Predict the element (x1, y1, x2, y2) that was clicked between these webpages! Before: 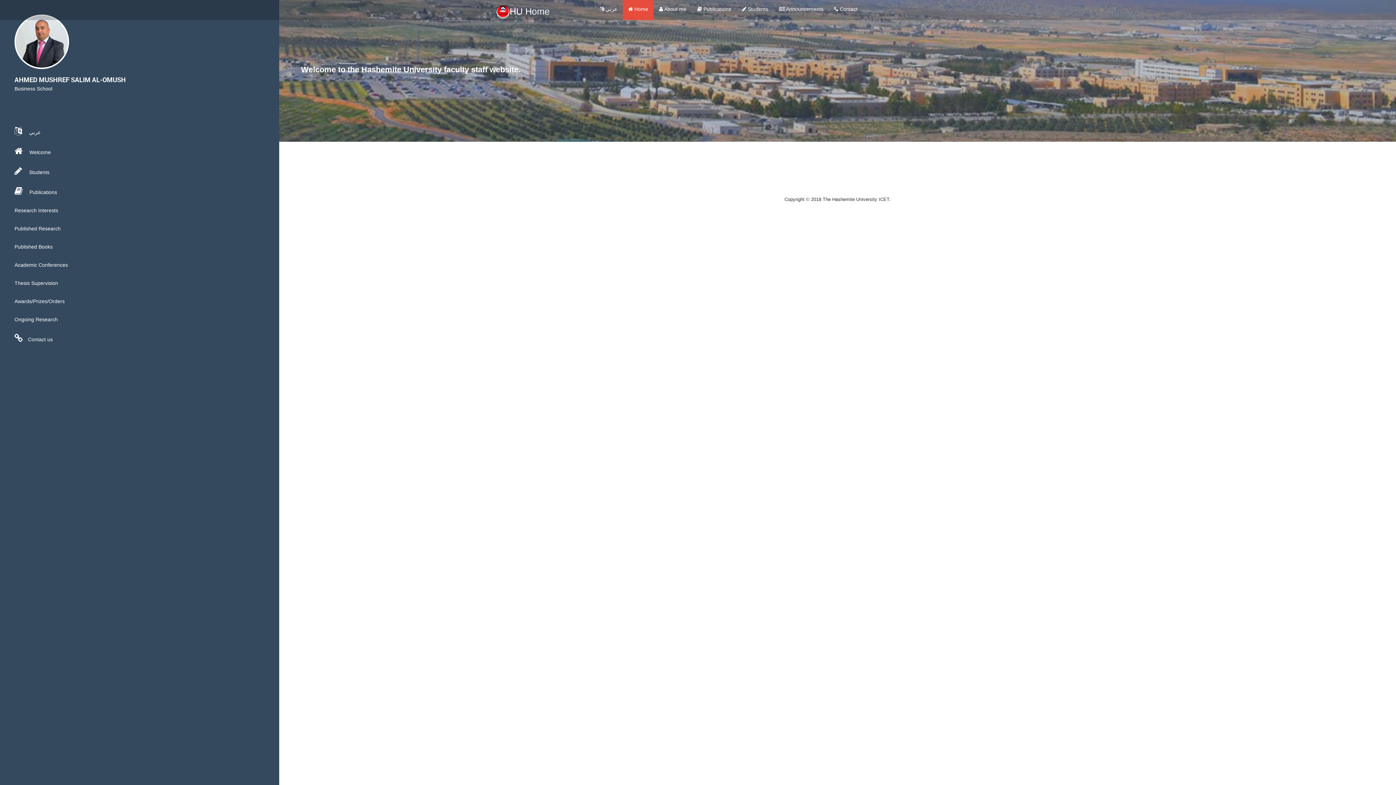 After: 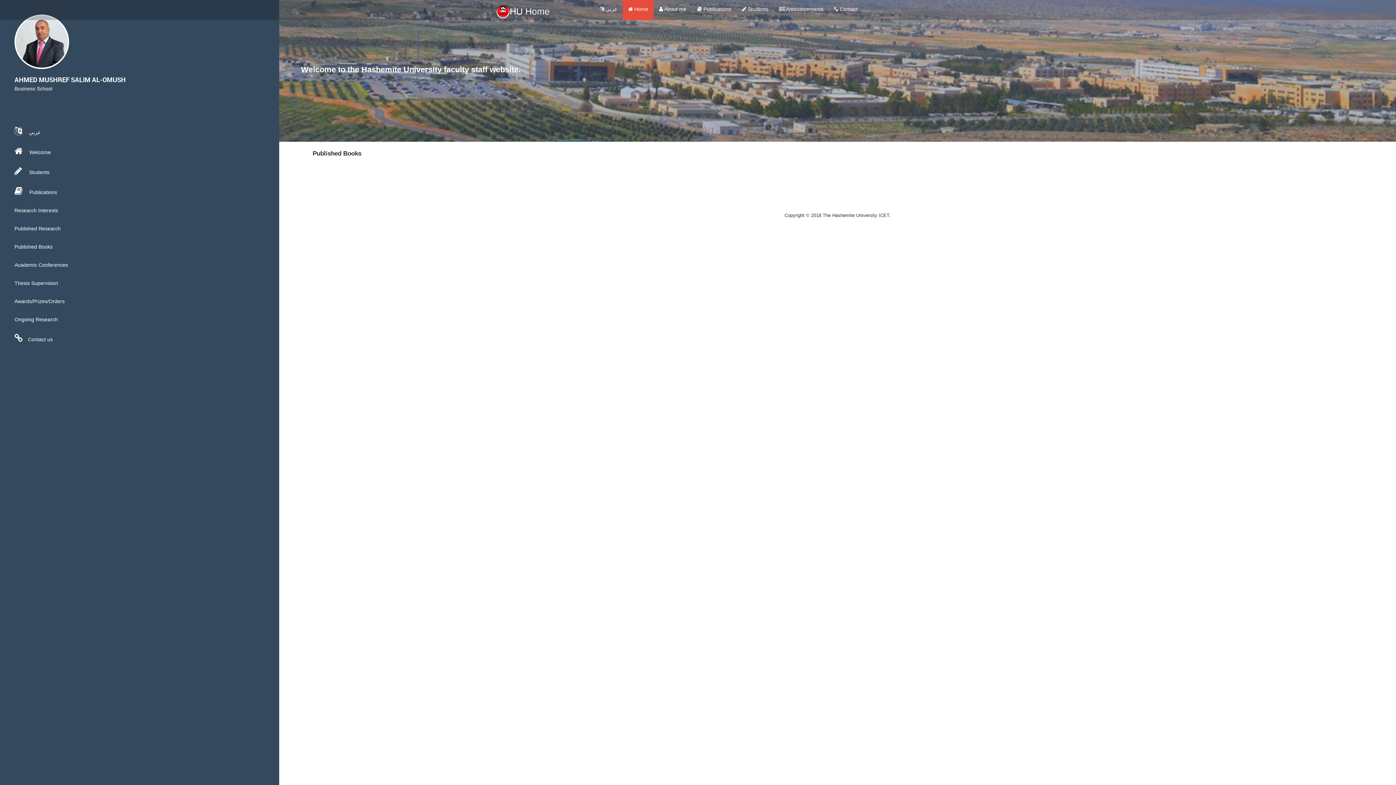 Action: label: Published Books bbox: (0, 237, 279, 256)